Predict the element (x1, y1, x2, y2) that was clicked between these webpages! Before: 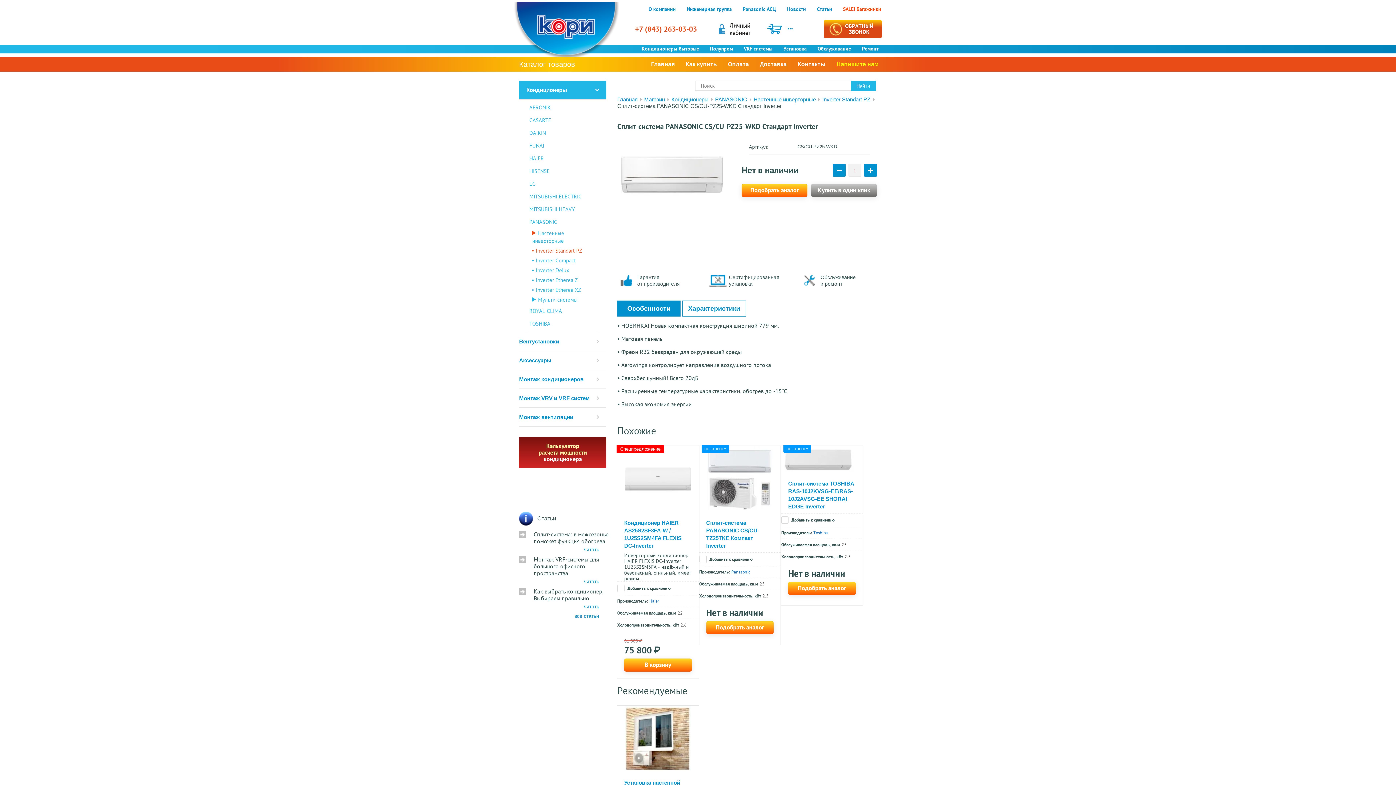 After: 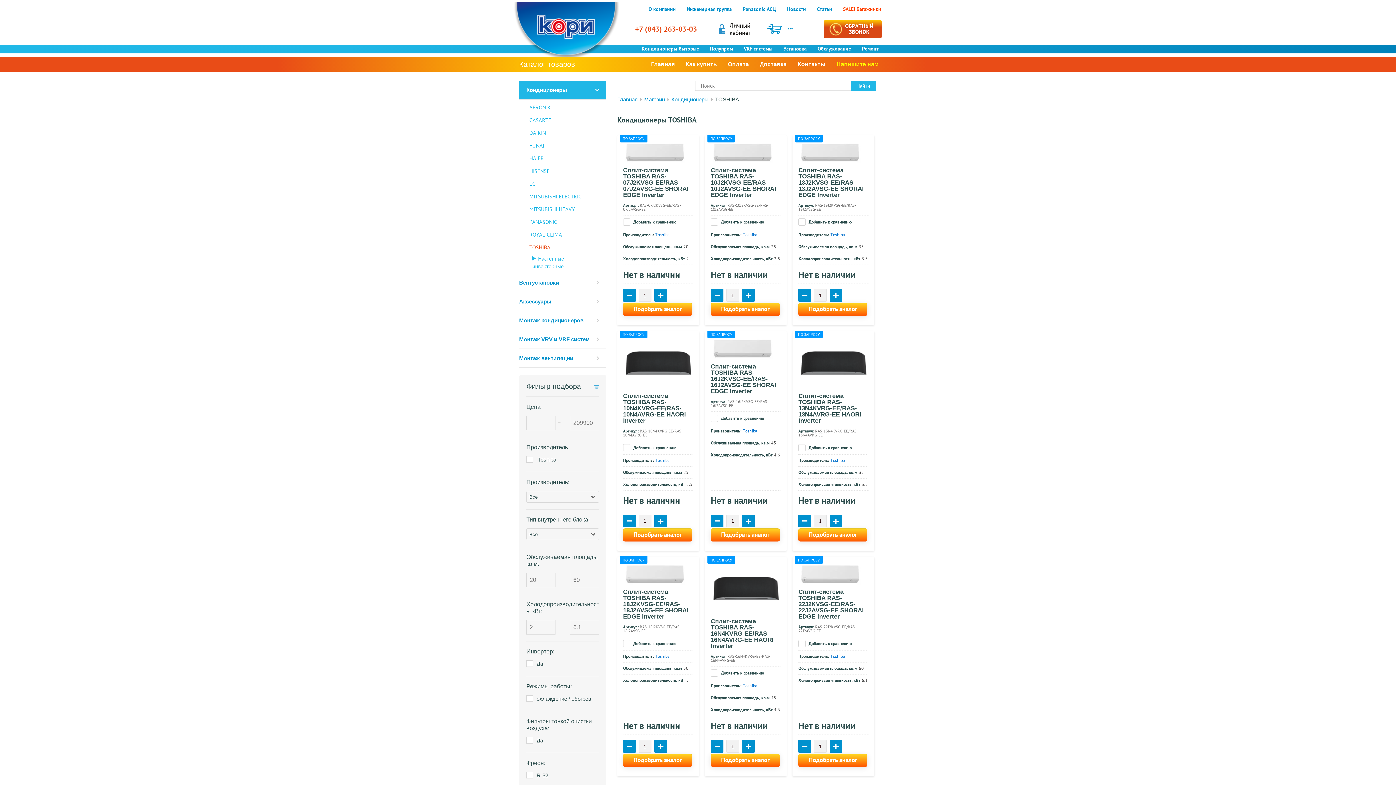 Action: label: TOSHIBA bbox: (519, 317, 606, 330)